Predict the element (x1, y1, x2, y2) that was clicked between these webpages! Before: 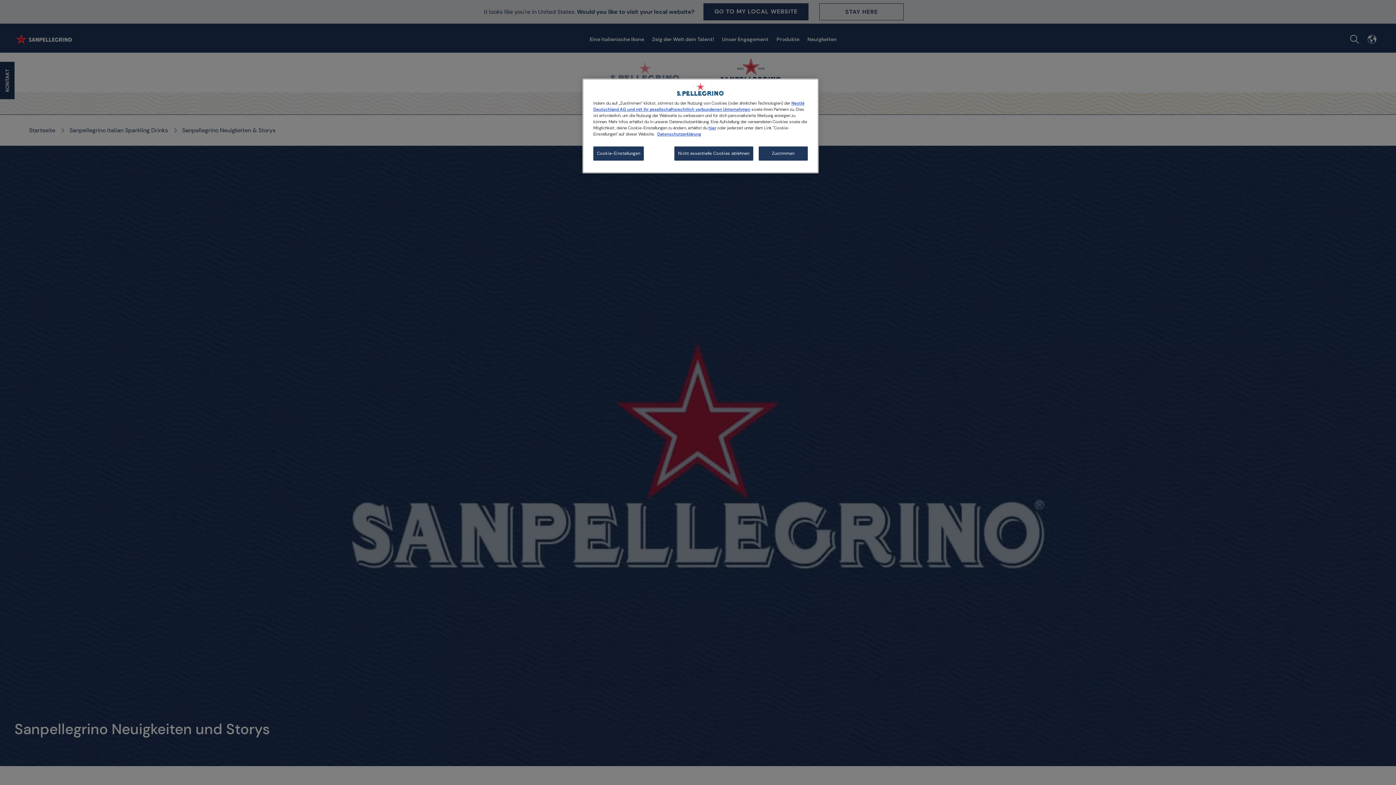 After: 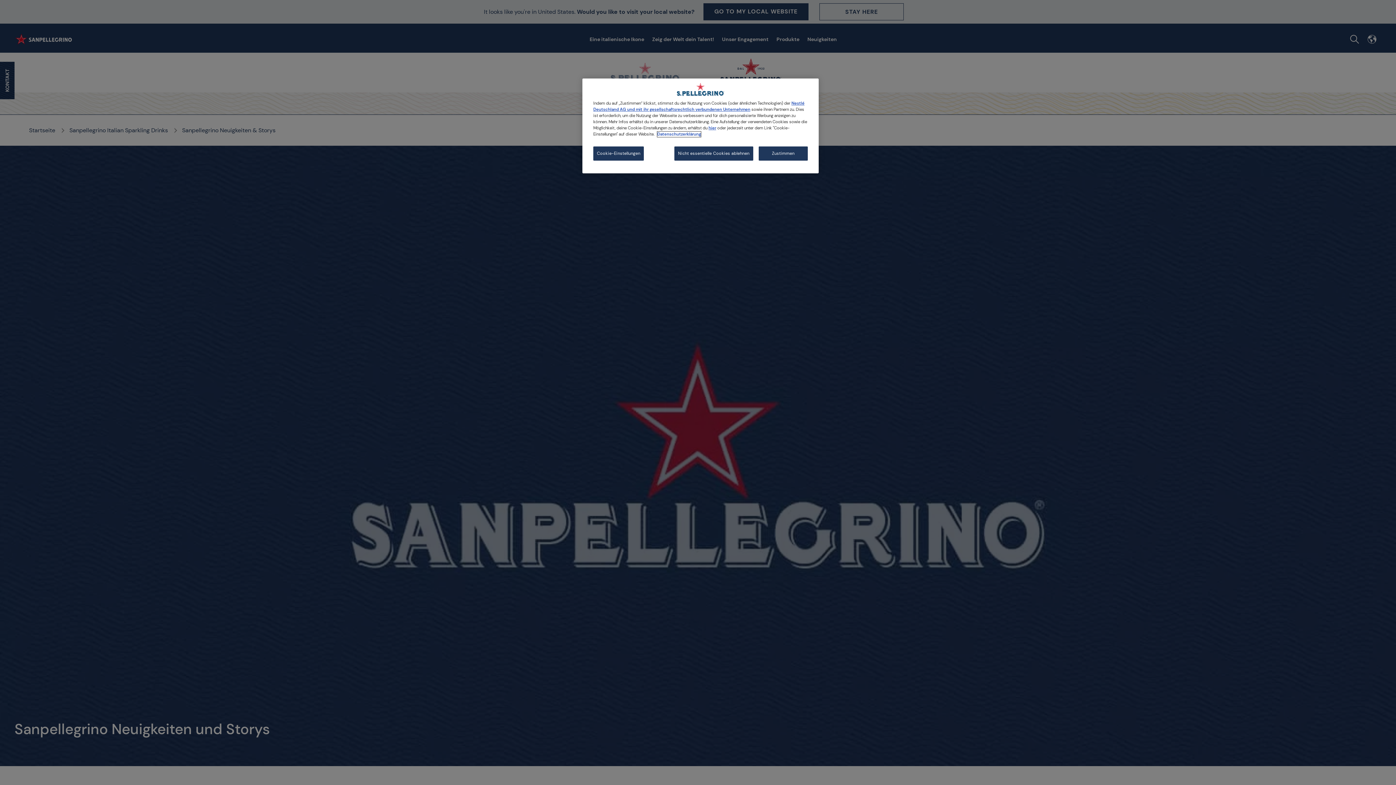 Action: label: Weitere Informationen zum Datenschutz, wird in neuer registerkarte geöffnet bbox: (657, 131, 701, 137)